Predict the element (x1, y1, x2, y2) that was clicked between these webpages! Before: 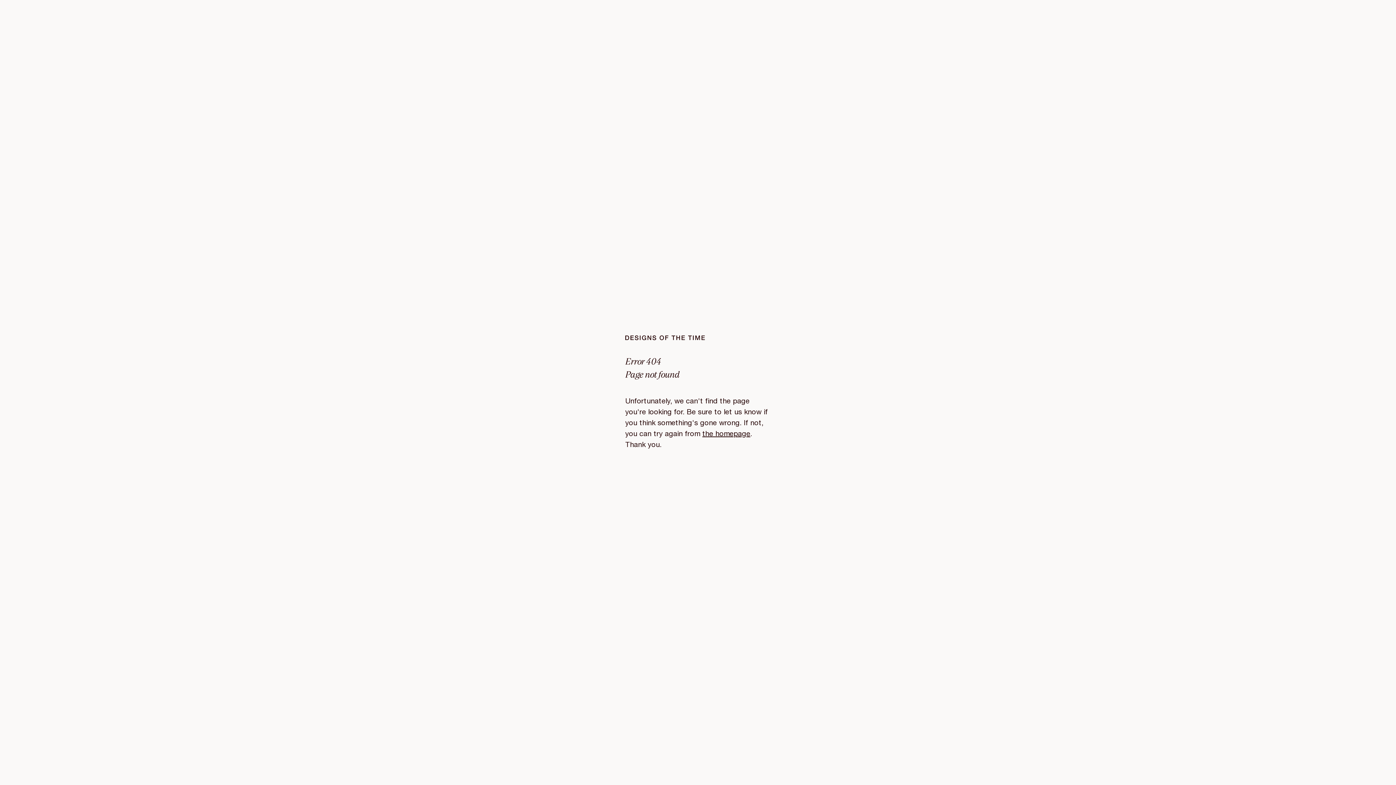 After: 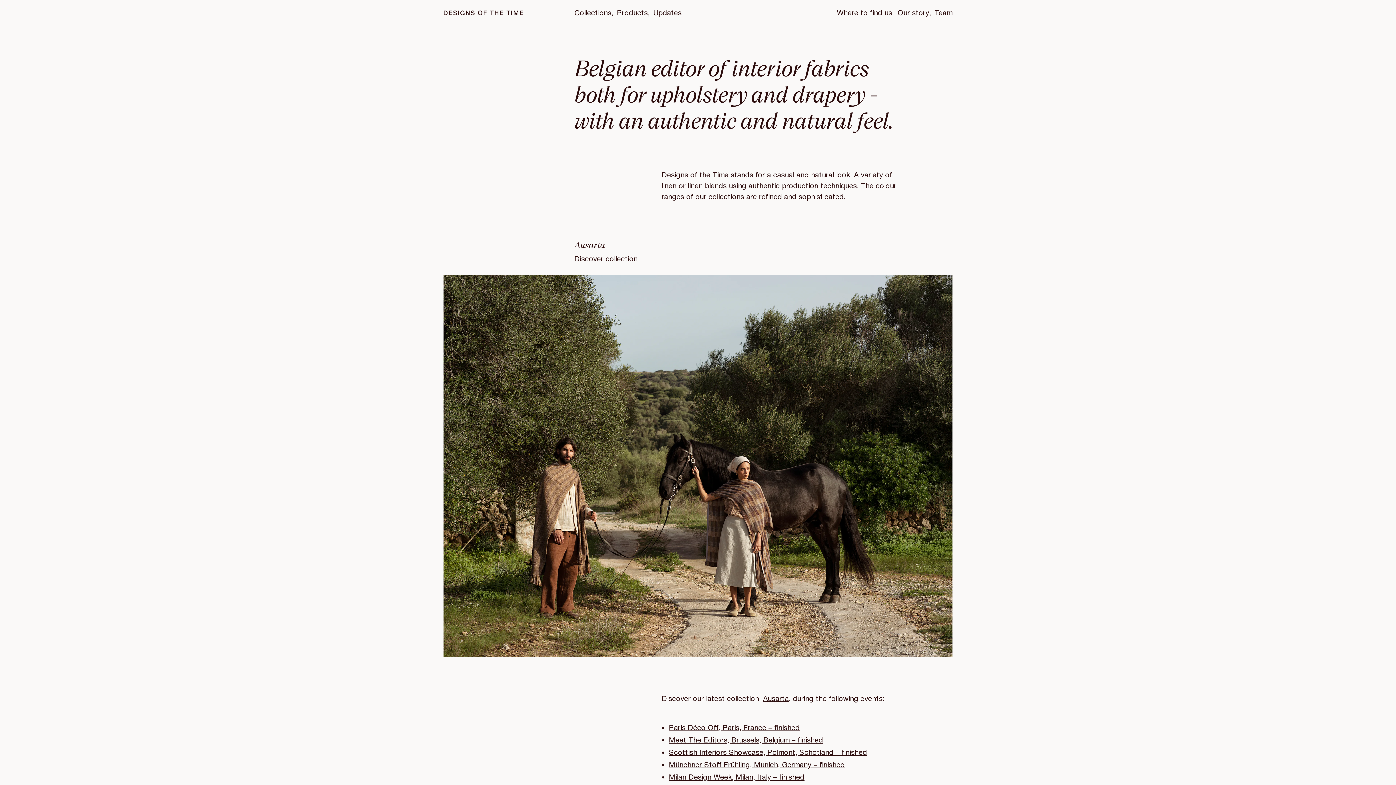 Action: label: Homepage bbox: (625, 335, 770, 340)